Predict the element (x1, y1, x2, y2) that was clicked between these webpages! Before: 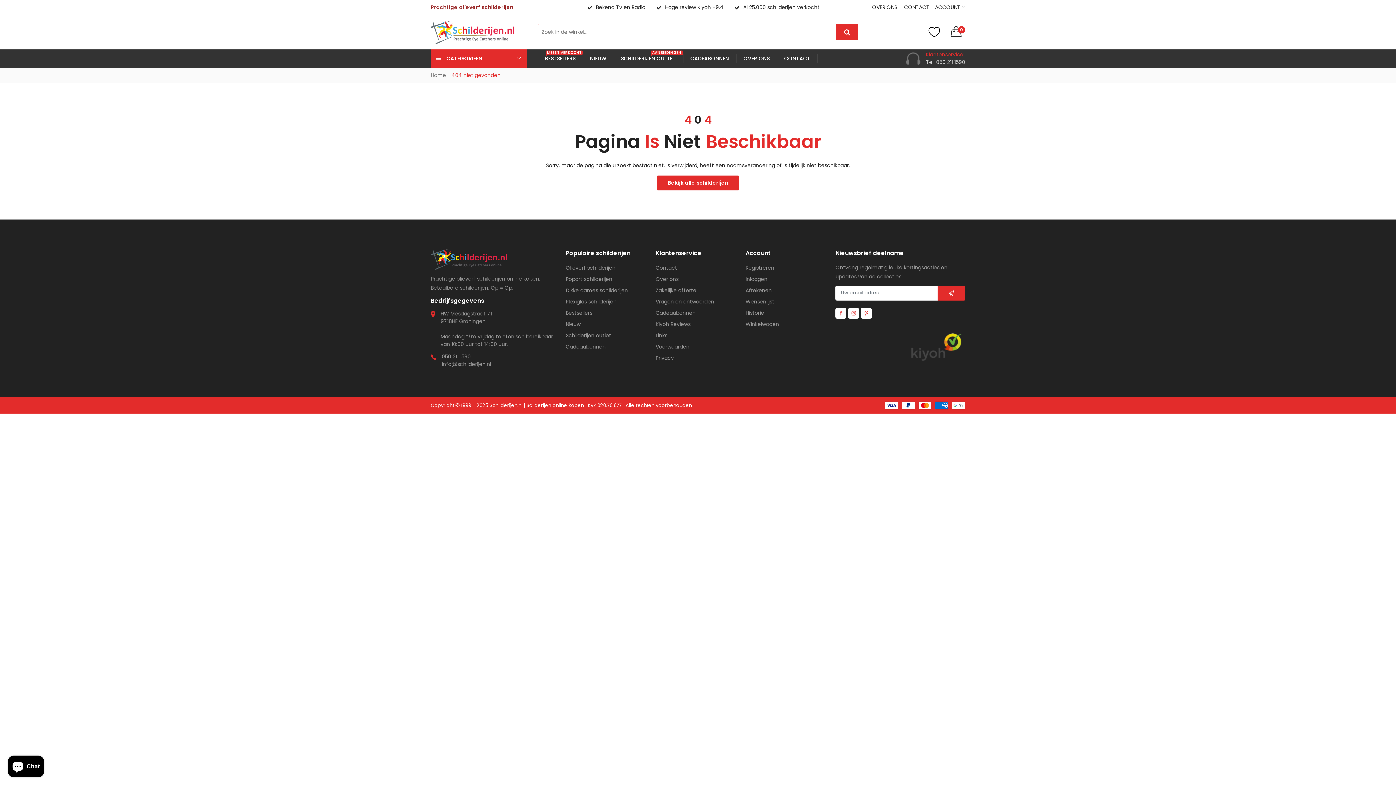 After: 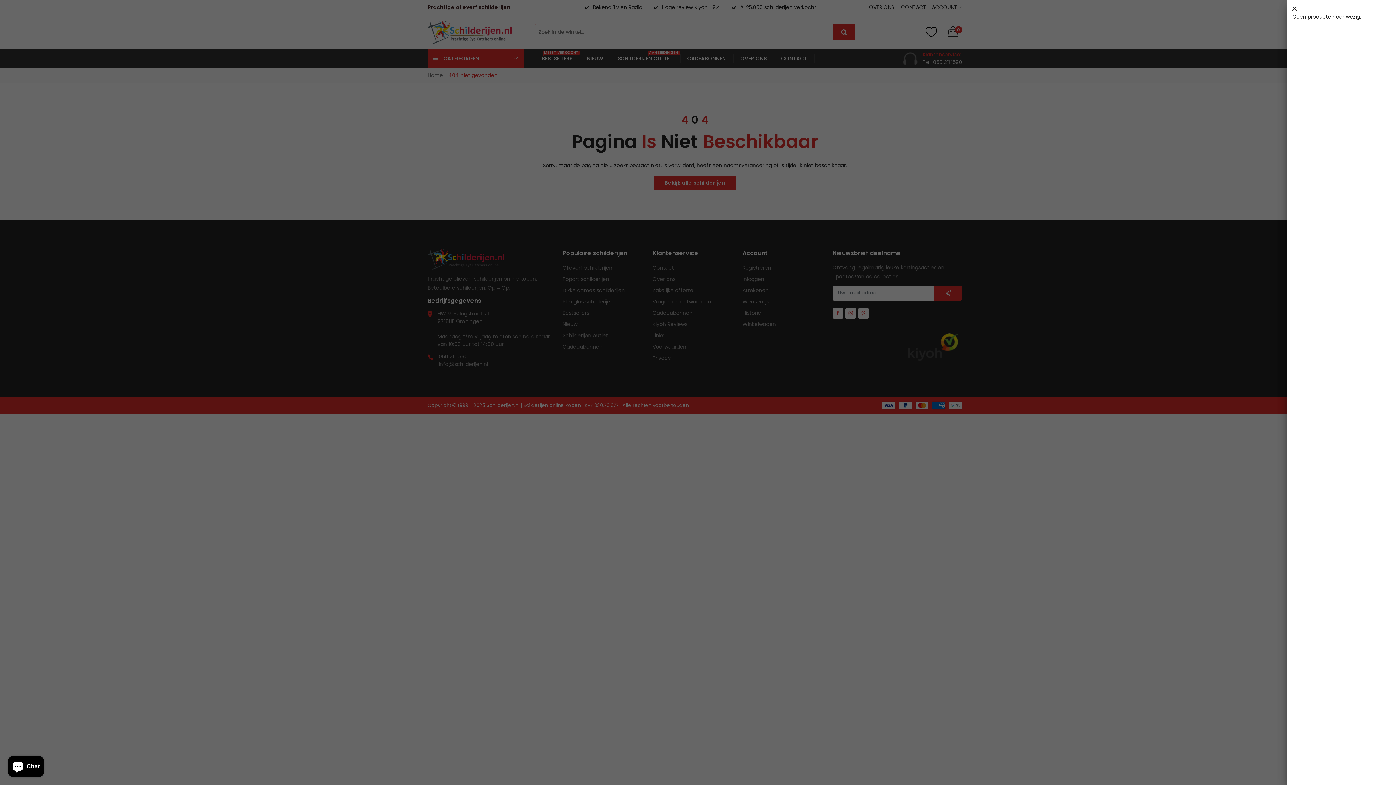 Action: bbox: (950, 26, 965, 37) label: 0